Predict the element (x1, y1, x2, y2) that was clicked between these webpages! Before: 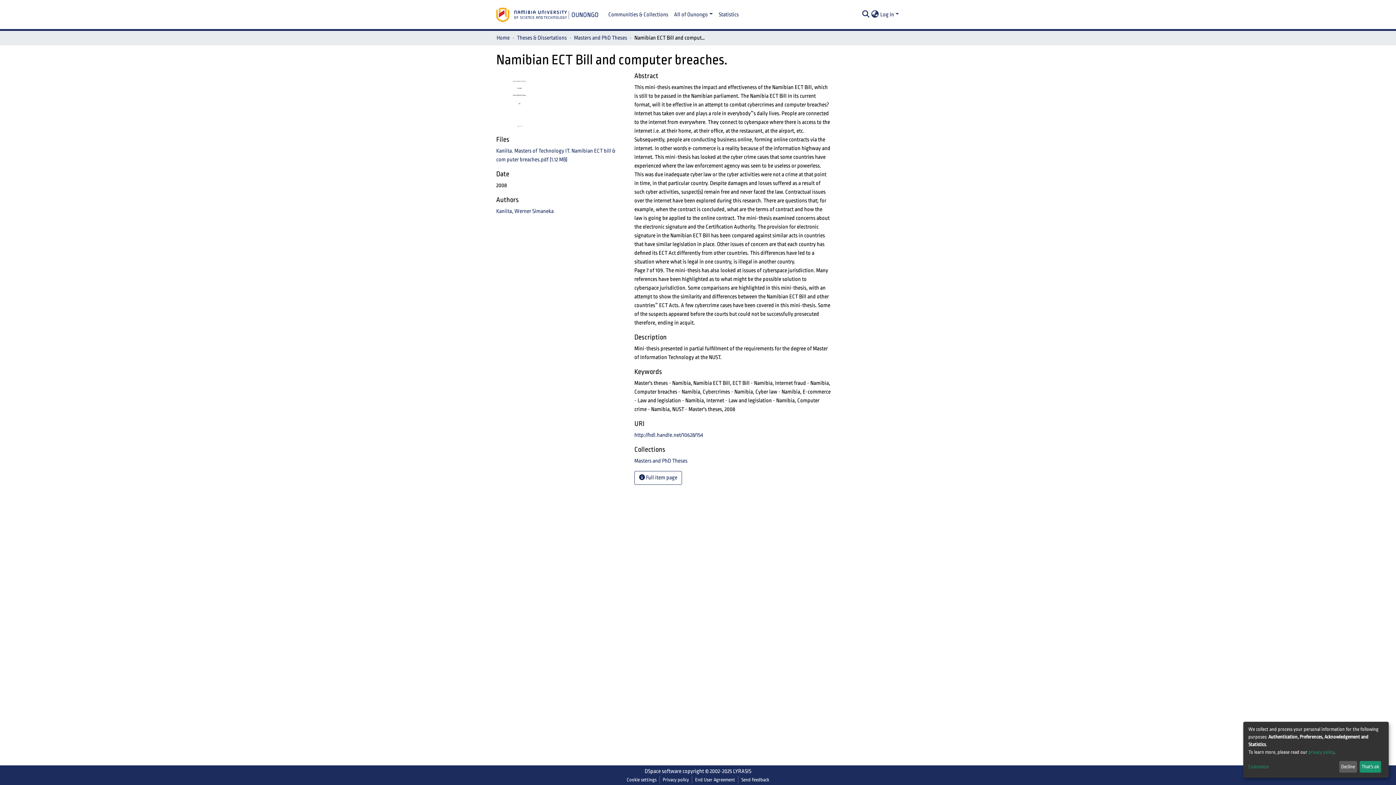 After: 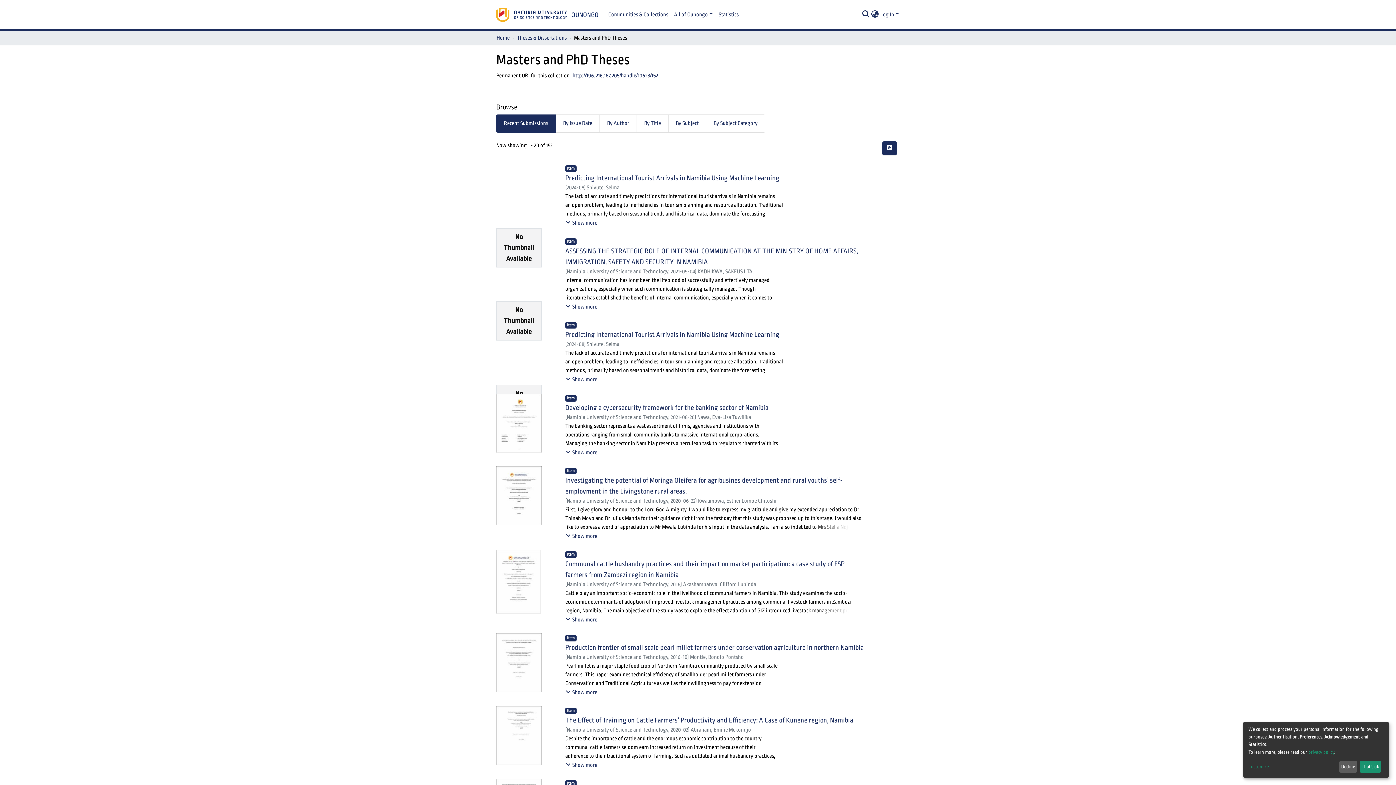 Action: bbox: (634, 458, 687, 464) label: Masters and PhD Theses